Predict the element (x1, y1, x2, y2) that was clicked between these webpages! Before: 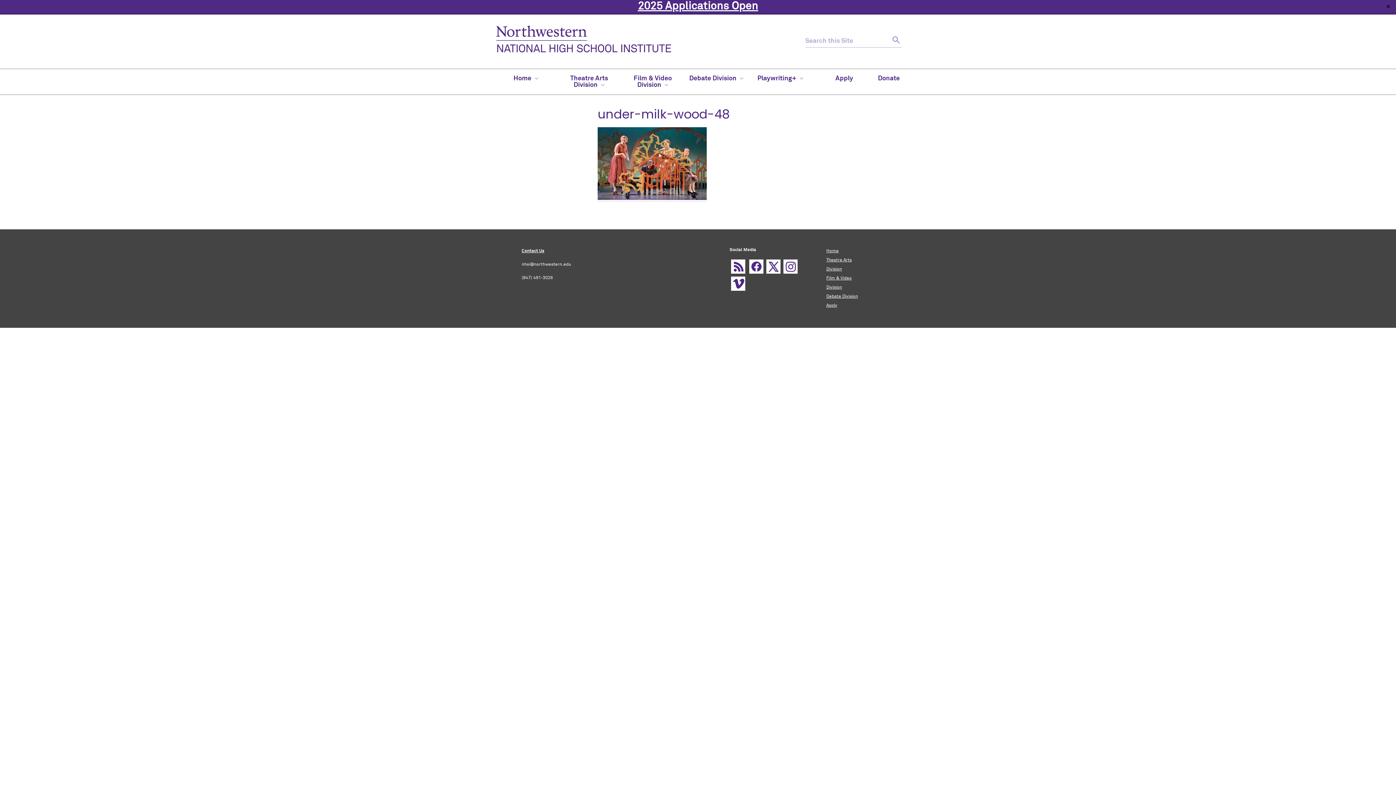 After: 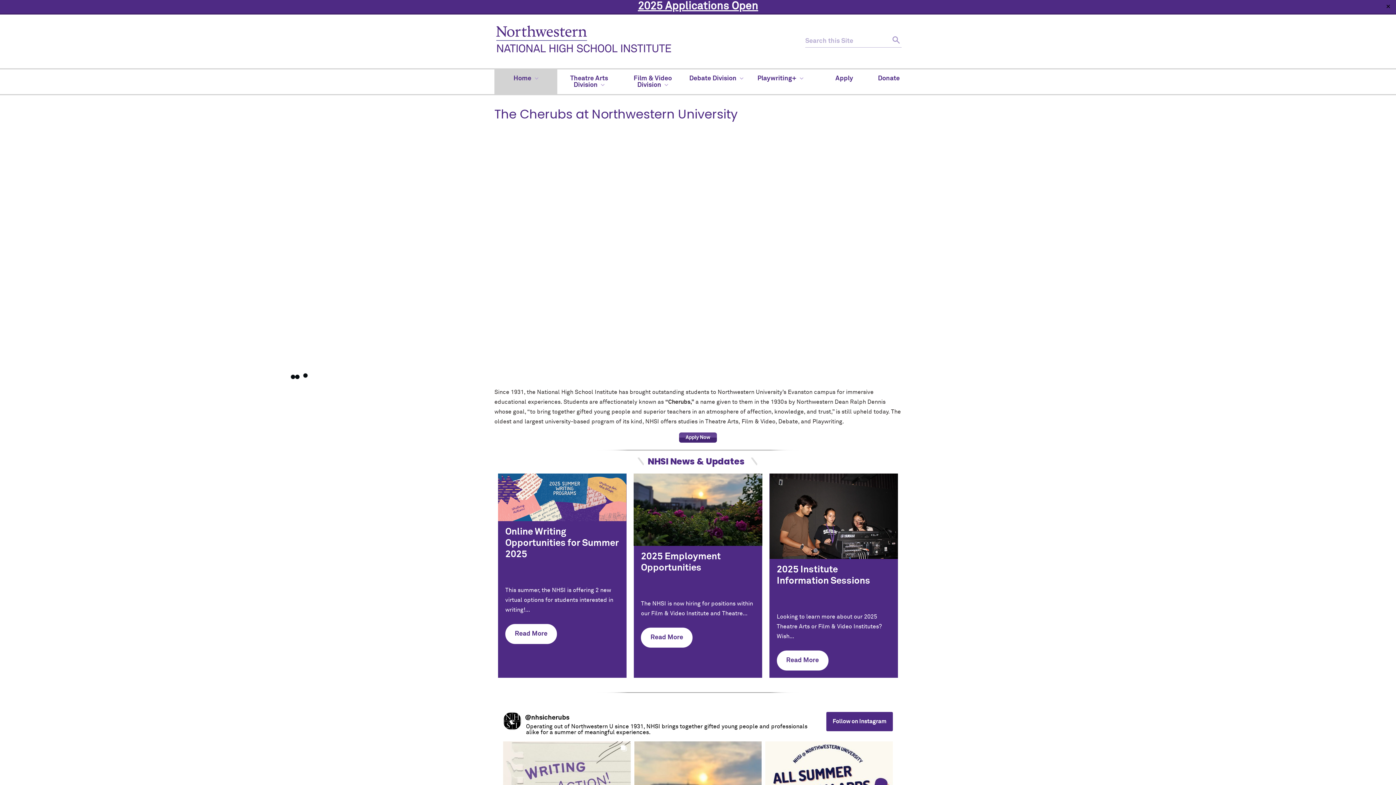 Action: bbox: (494, 51, 676, 62)